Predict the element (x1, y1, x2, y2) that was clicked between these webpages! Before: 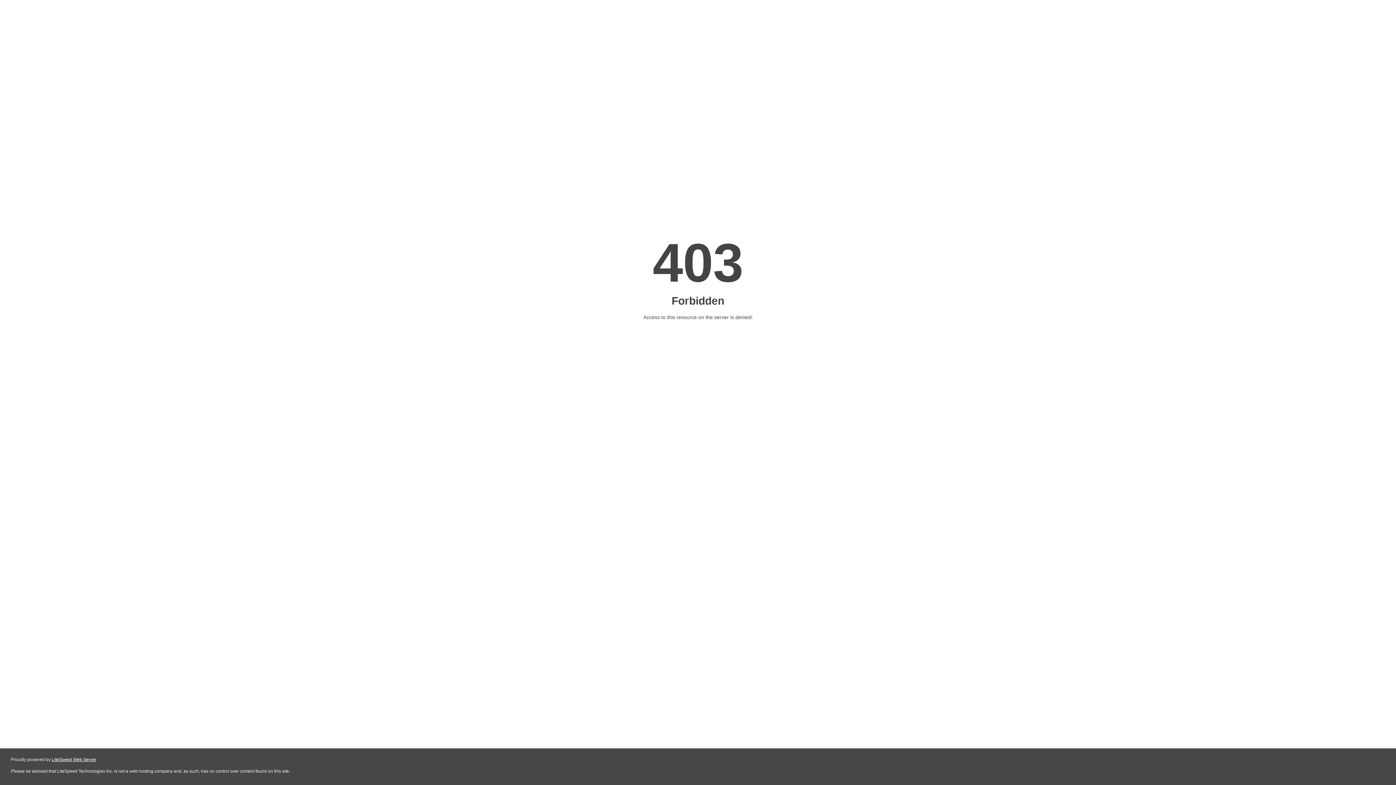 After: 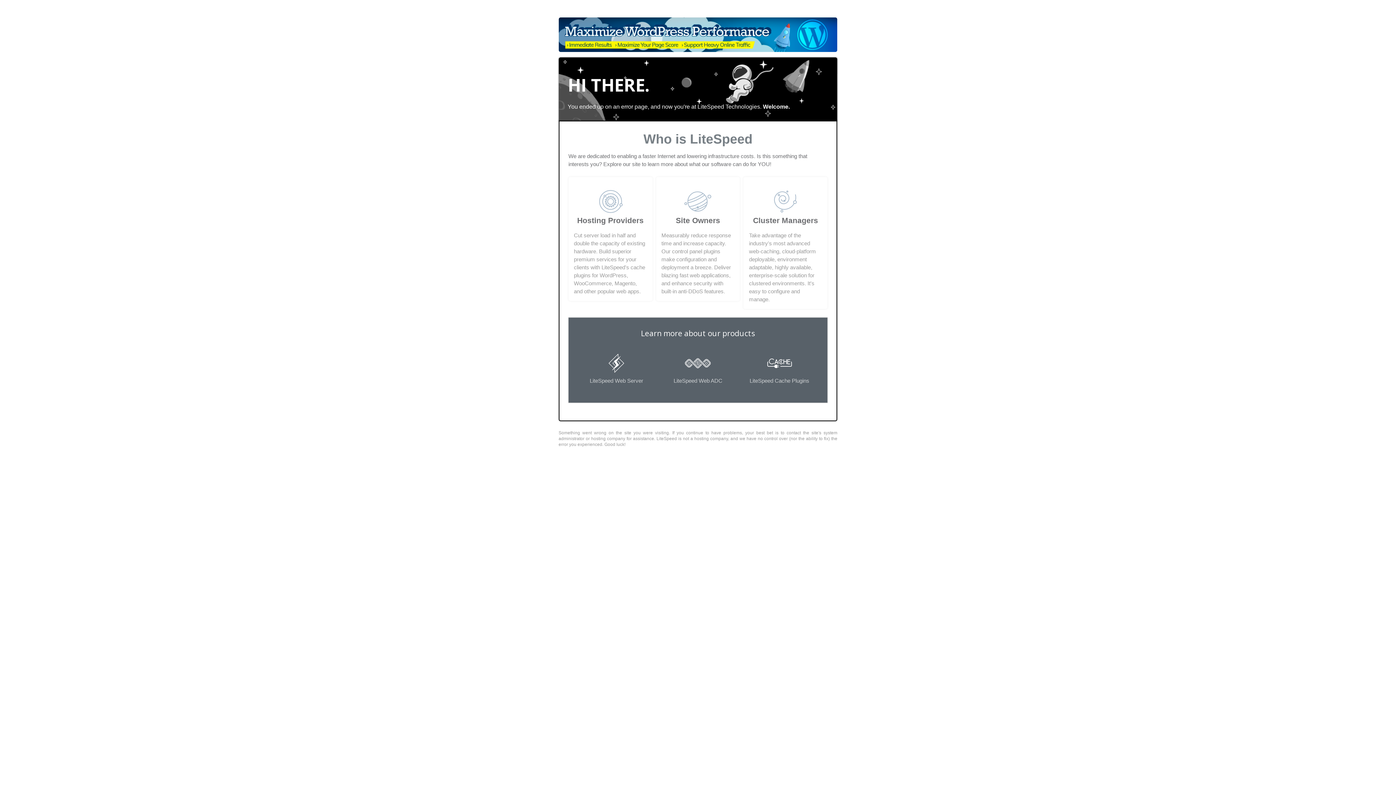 Action: bbox: (51, 757, 96, 762) label: LiteSpeed Web Server